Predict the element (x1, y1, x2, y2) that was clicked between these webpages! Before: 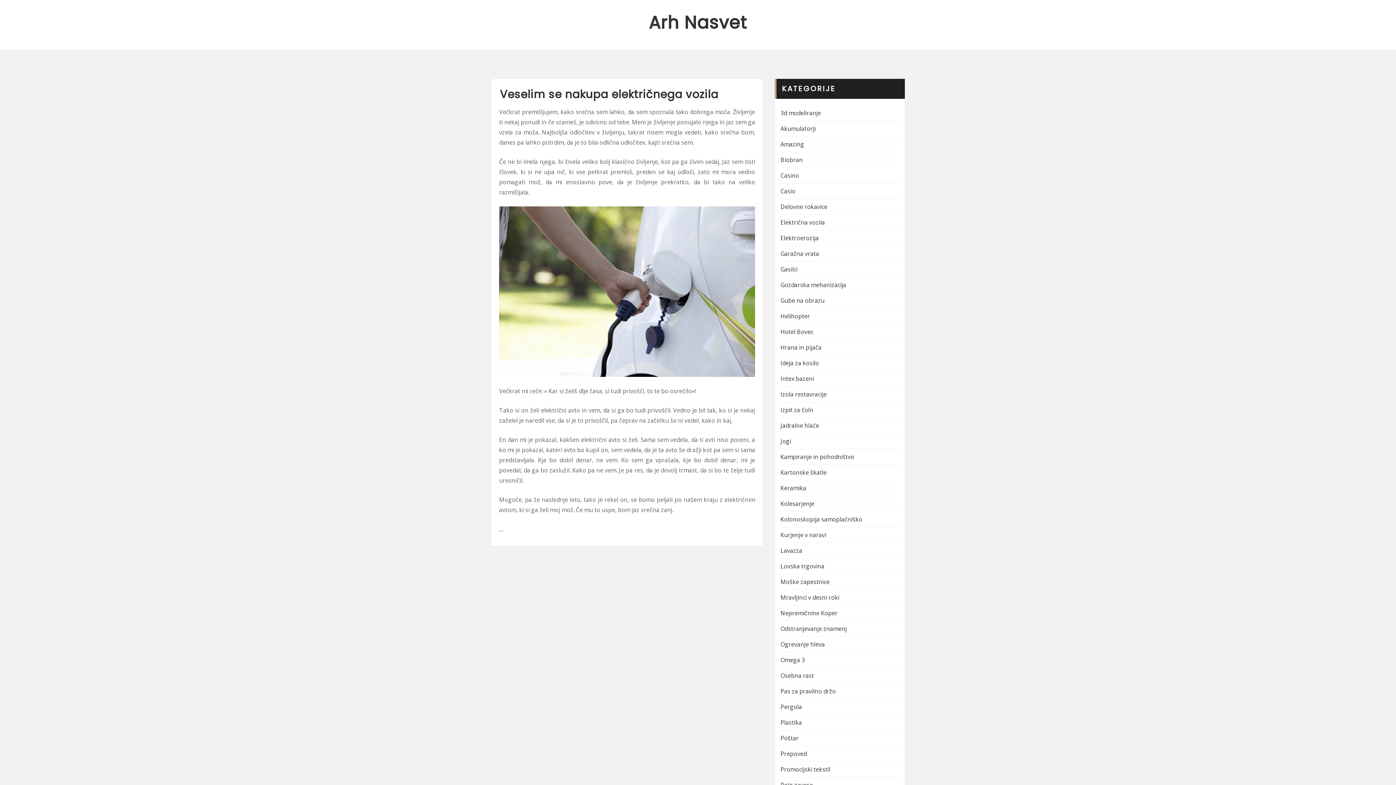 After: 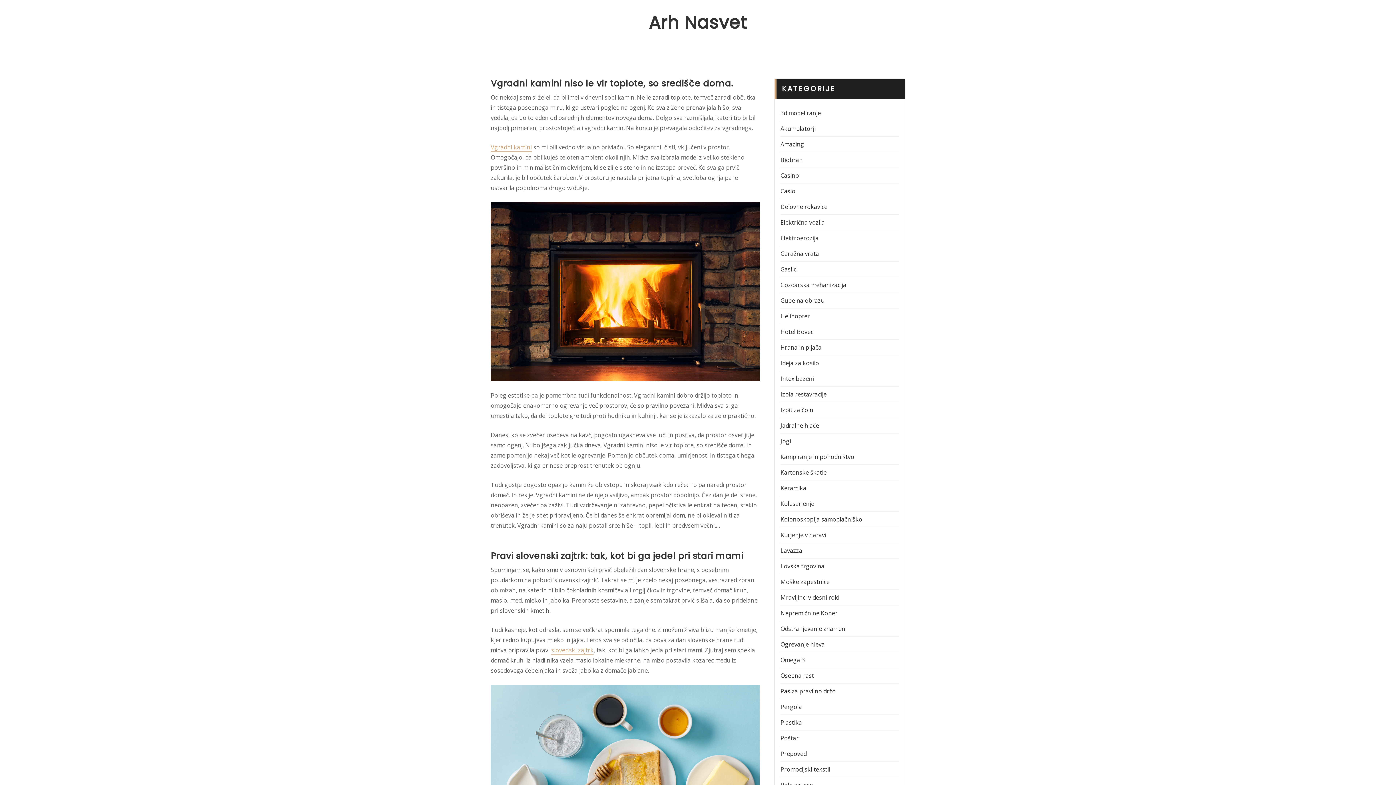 Action: bbox: (648, 10, 747, 34) label: Arh Nasvet